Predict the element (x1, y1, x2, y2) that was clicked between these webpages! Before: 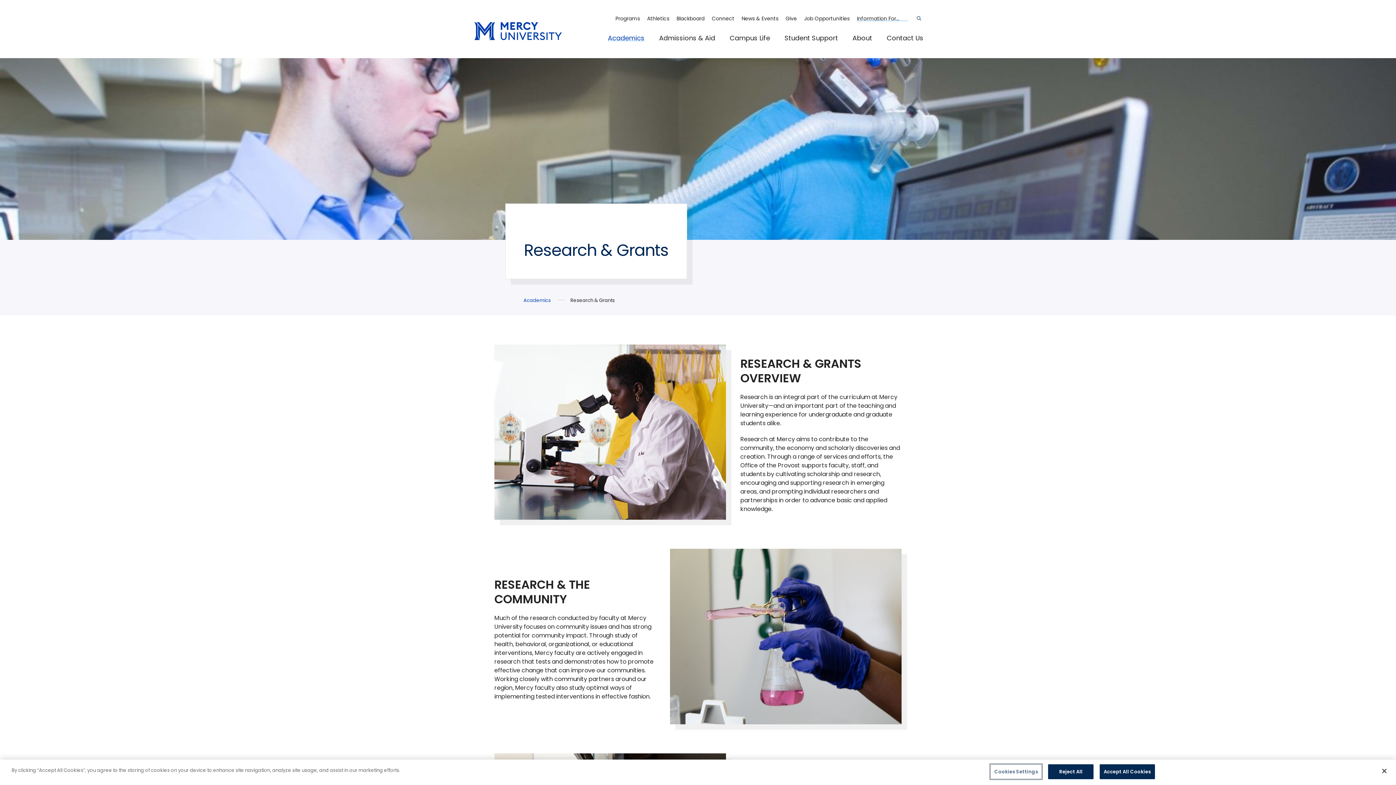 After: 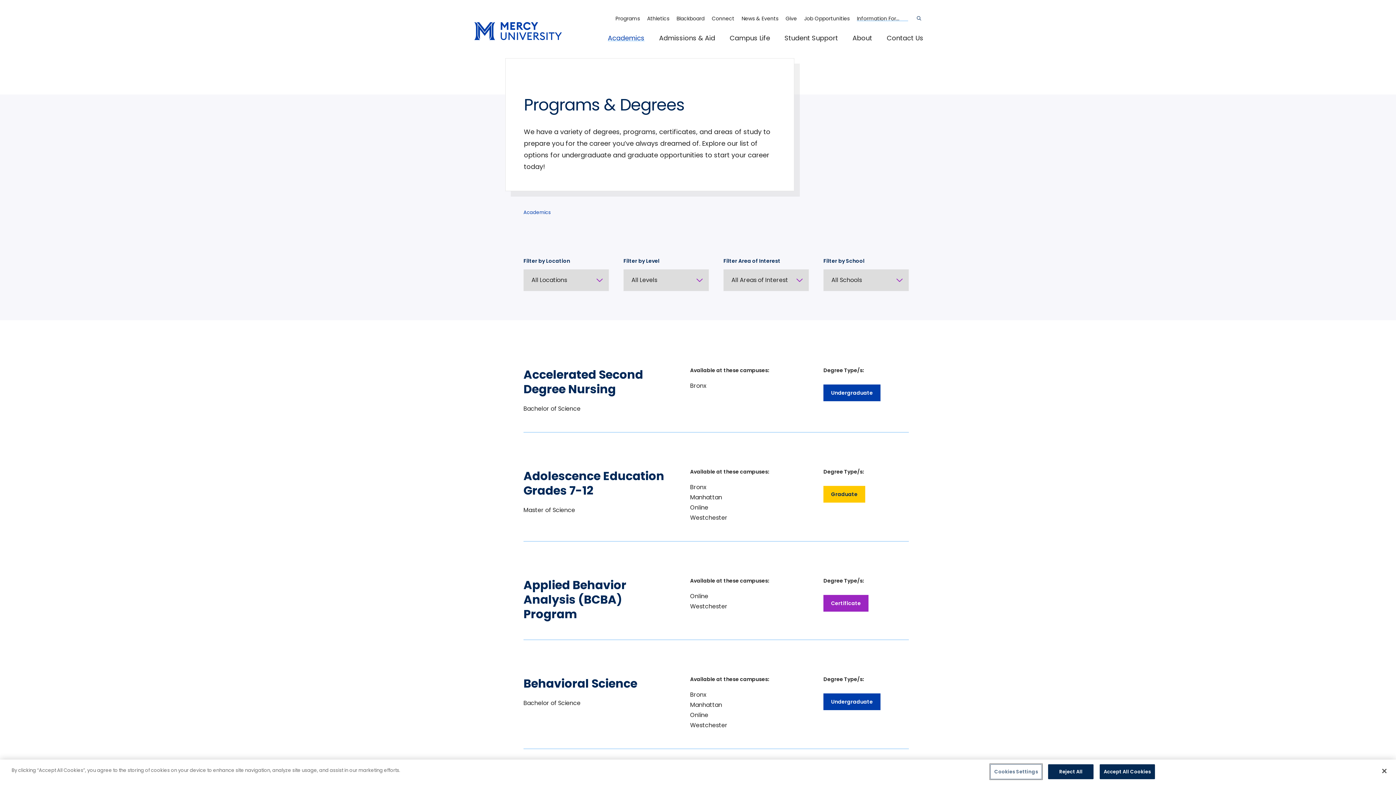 Action: bbox: (612, 12, 643, 24) label: Programs